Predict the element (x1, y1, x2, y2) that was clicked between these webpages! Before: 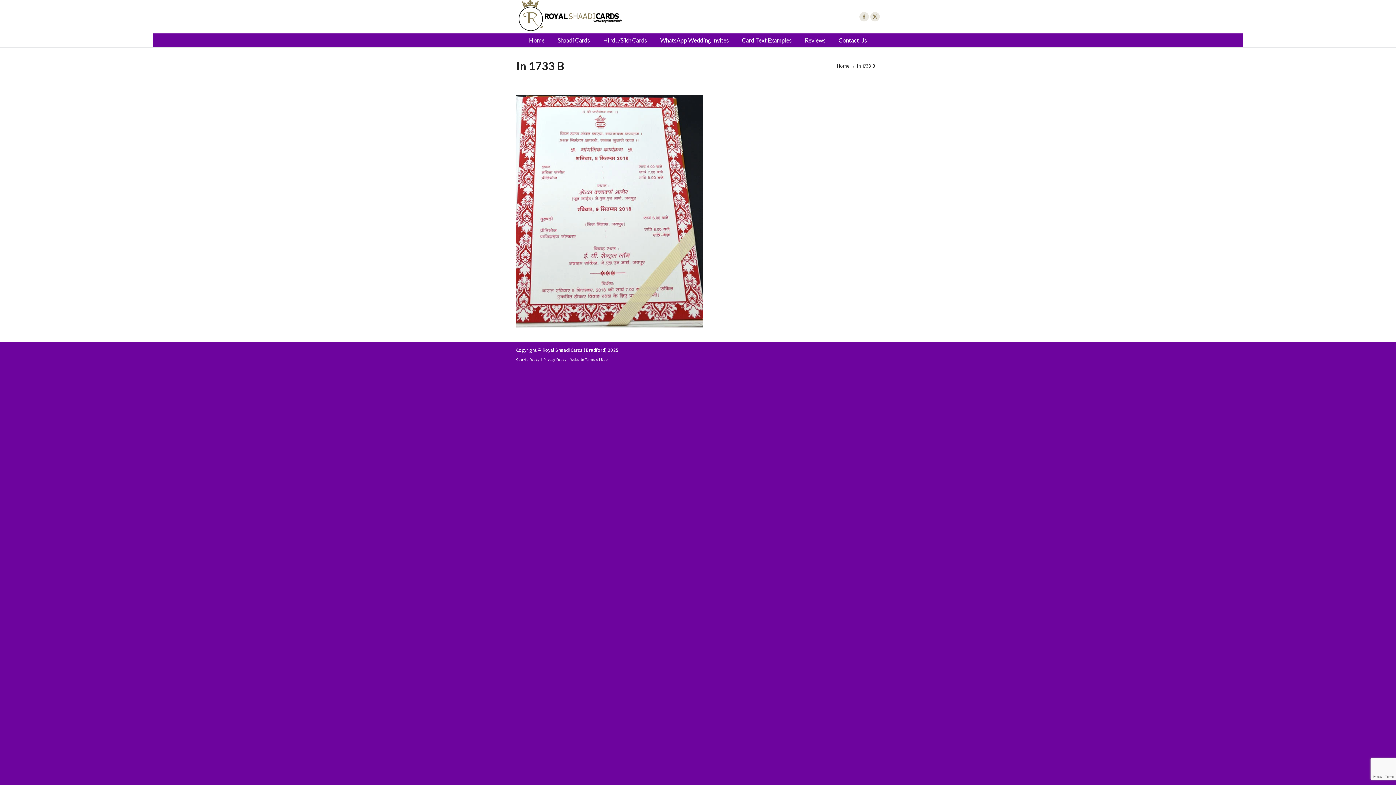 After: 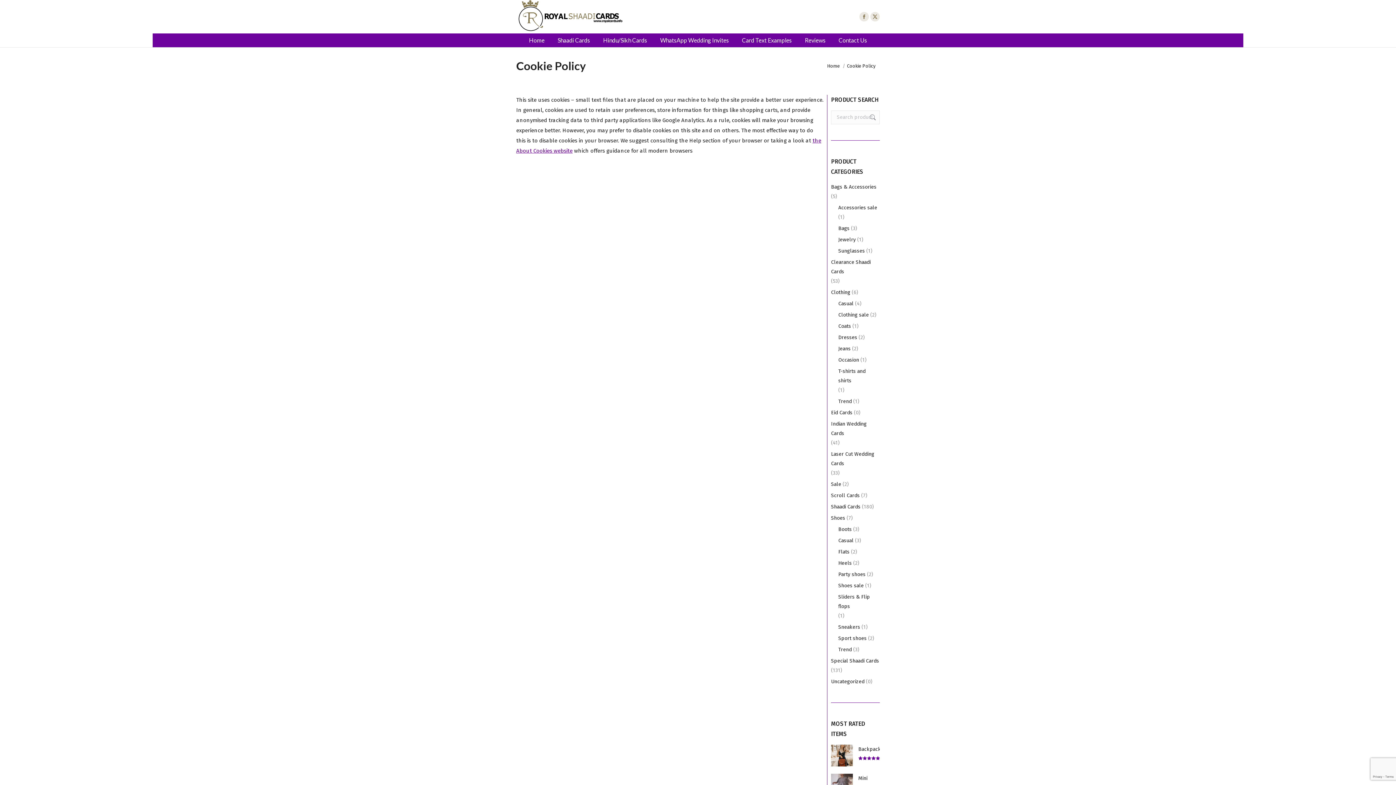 Action: bbox: (516, 357, 539, 362) label: Cookie Policy